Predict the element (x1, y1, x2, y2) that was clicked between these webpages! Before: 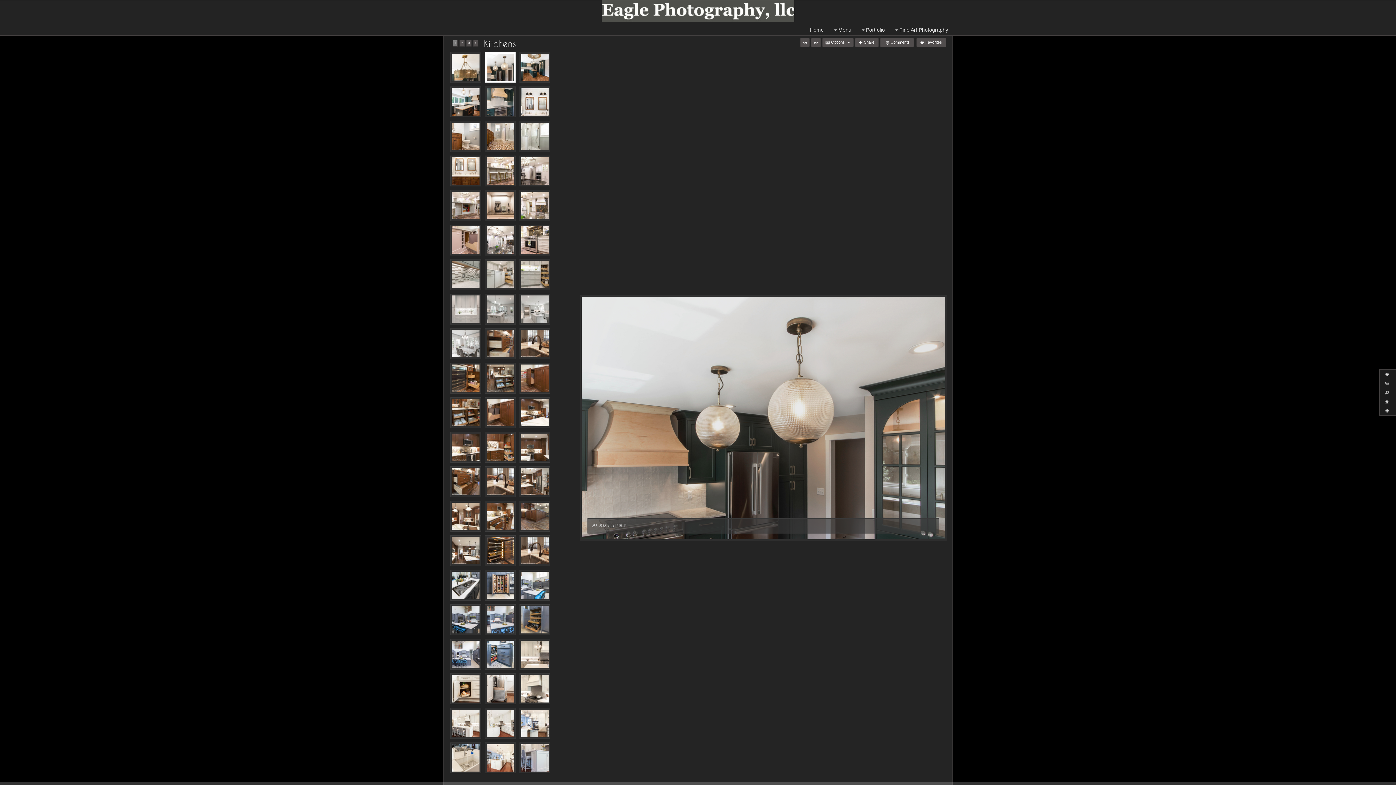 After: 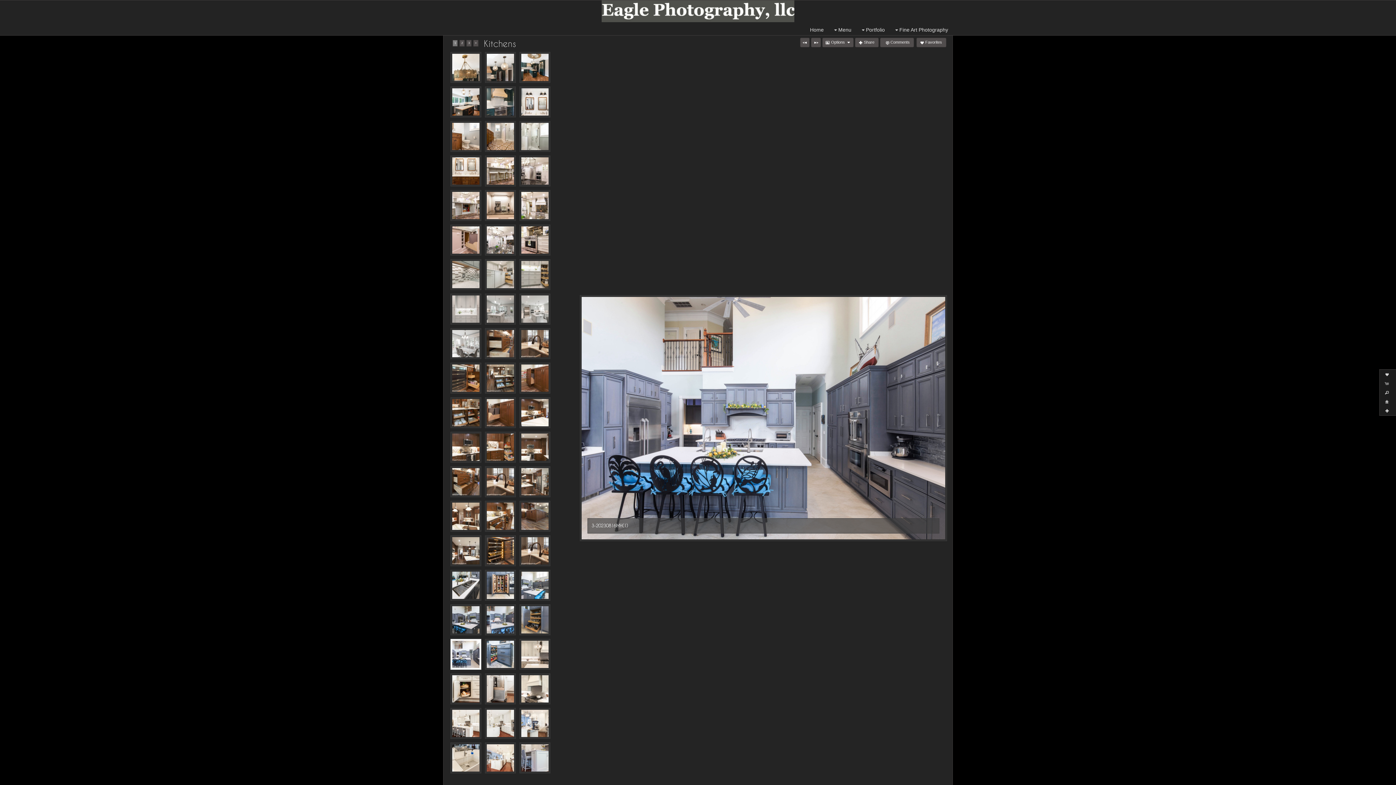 Action: bbox: (452, 641, 479, 668)